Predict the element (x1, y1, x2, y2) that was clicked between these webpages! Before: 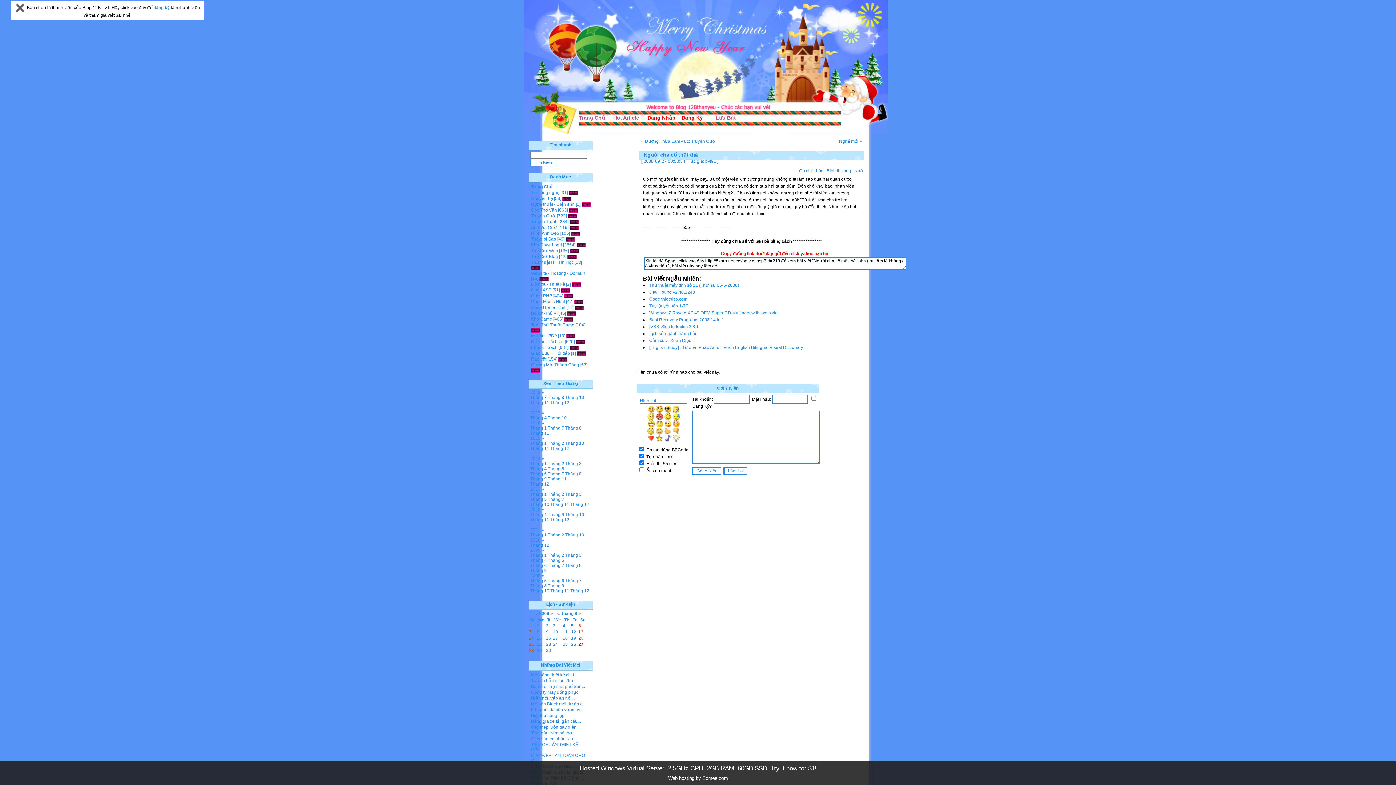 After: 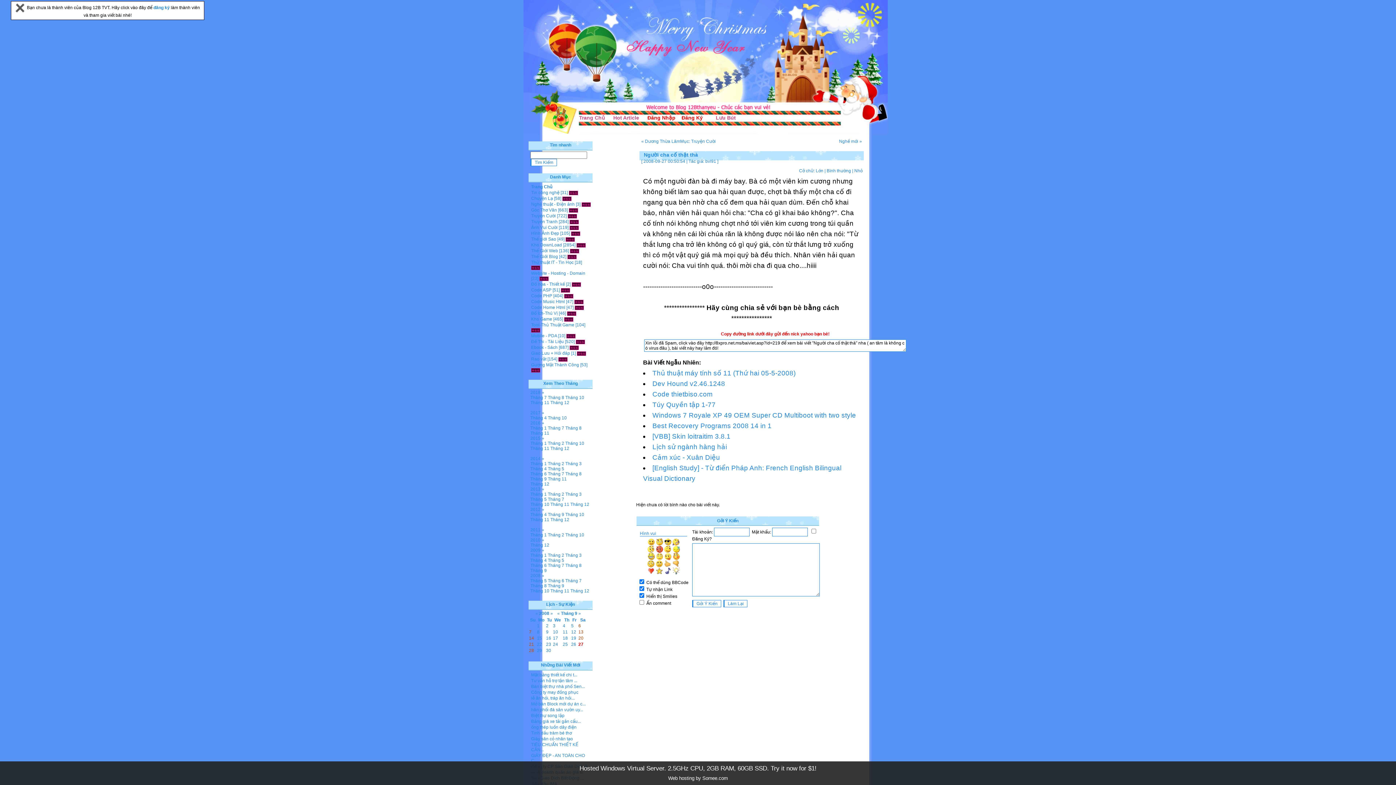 Action: bbox: (816, 168, 823, 173) label: Lớn